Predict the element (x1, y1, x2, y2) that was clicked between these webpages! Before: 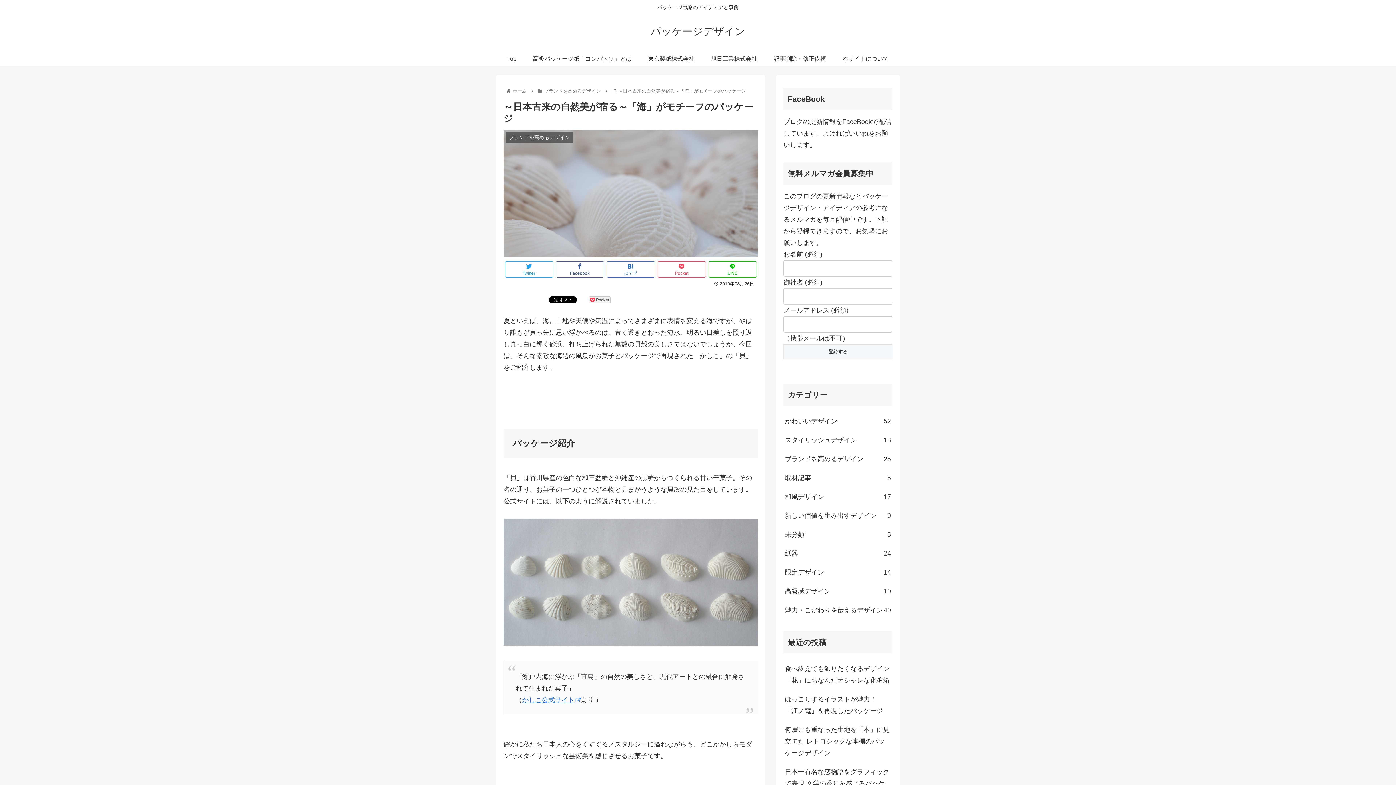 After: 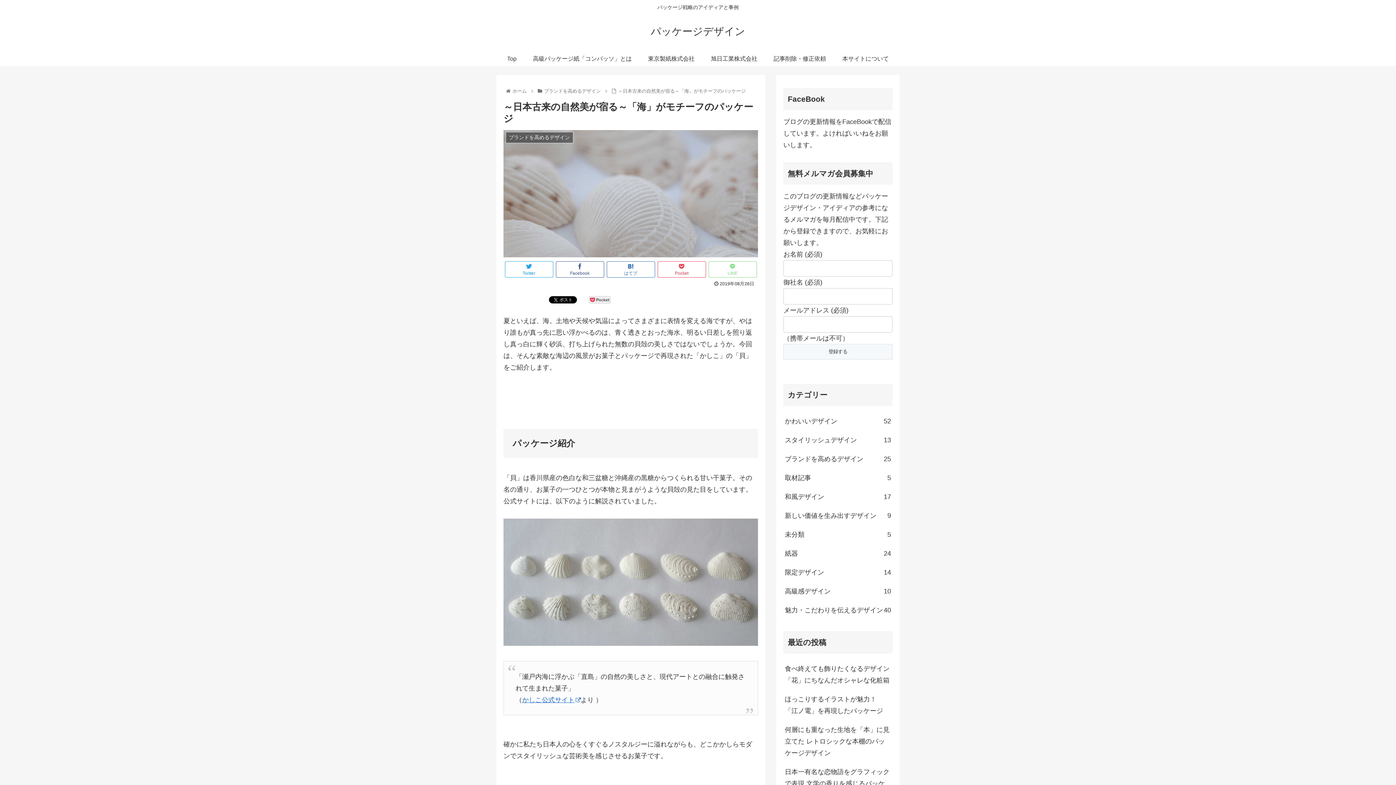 Action: label: LINE bbox: (708, 261, 756, 277)